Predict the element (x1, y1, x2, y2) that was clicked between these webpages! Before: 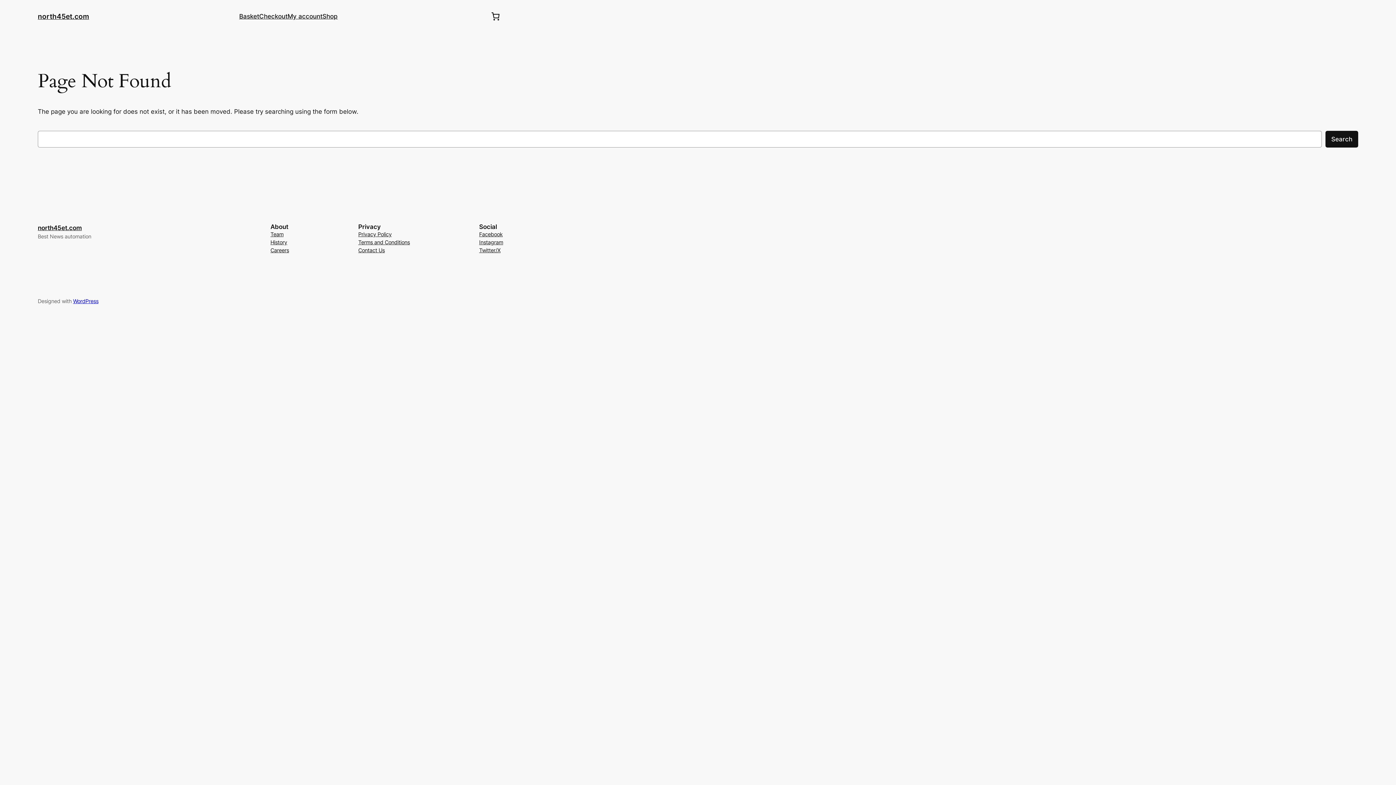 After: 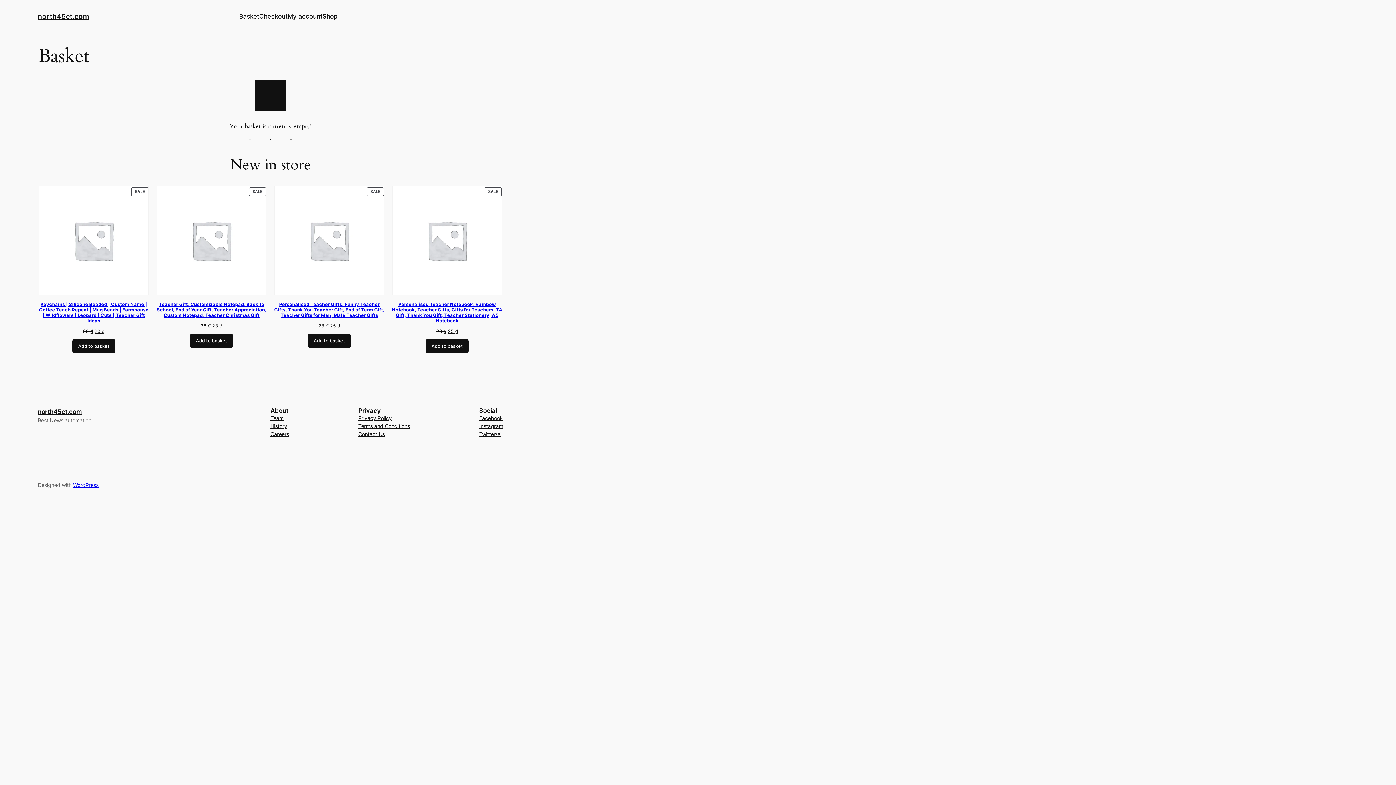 Action: label: Checkout bbox: (259, 11, 287, 21)